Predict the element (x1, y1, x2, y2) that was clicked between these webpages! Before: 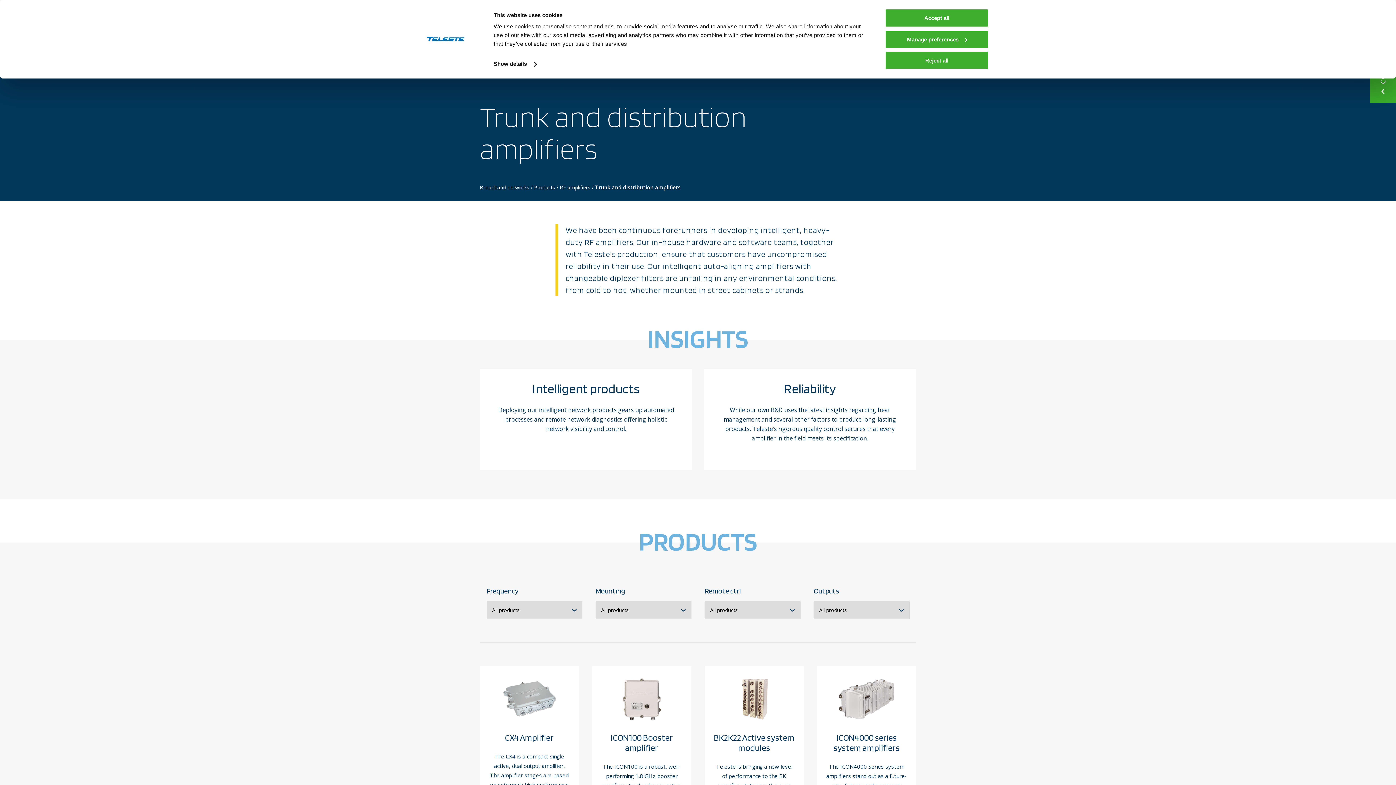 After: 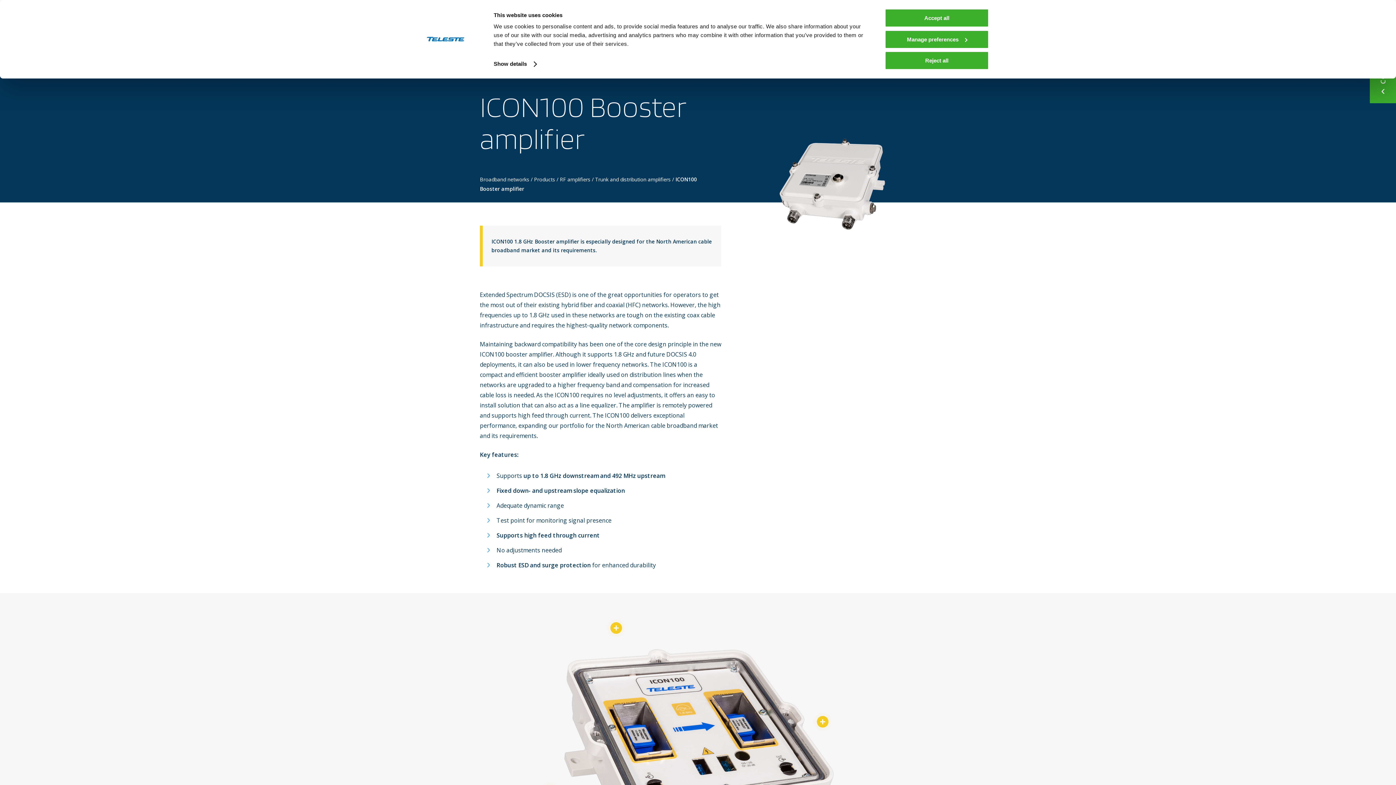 Action: bbox: (592, 666, 691, 840) label: ICON100 Booster amplifier

The ICON100 is a robust, well-performing 1.8 GHz booster amplifier intended for operators who appreciate high performance, cost-efficiency and easy installation.